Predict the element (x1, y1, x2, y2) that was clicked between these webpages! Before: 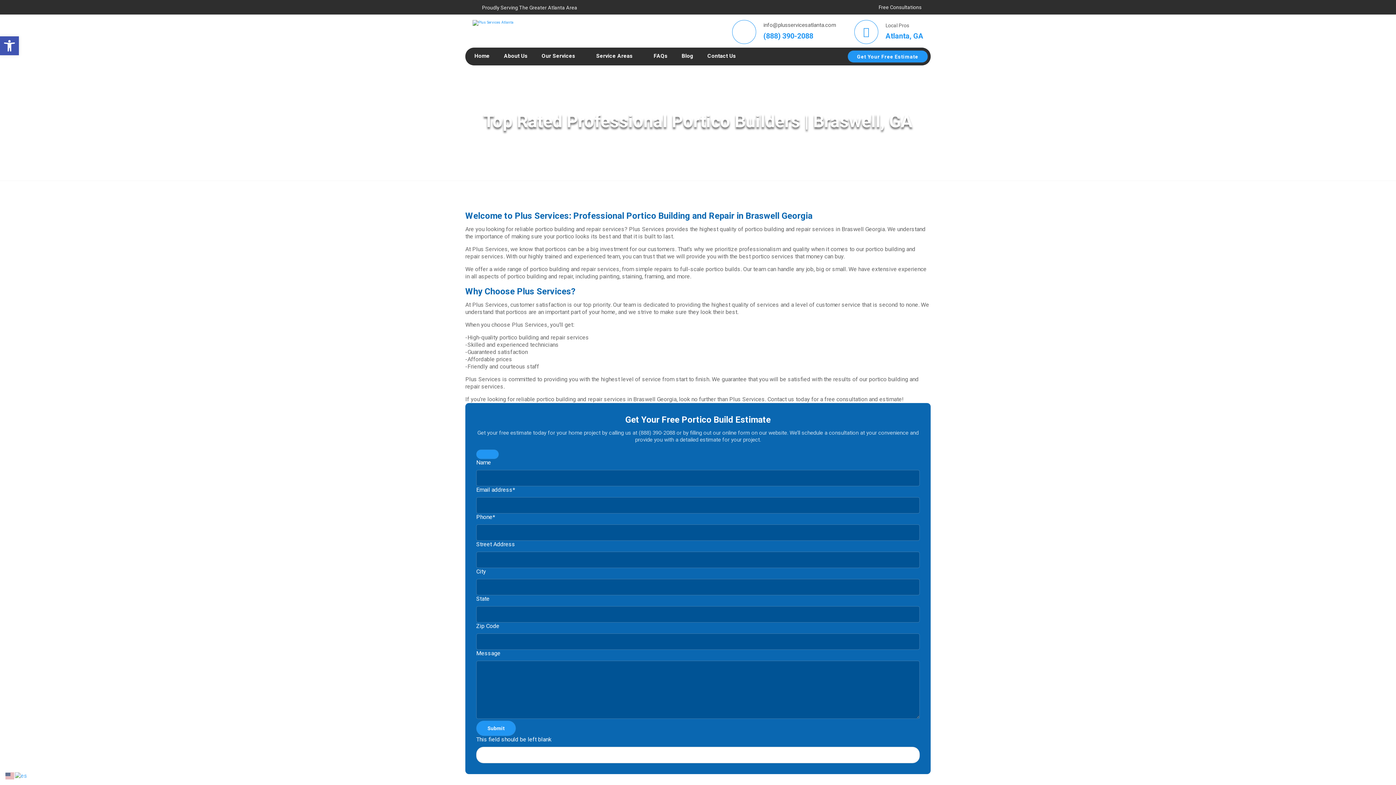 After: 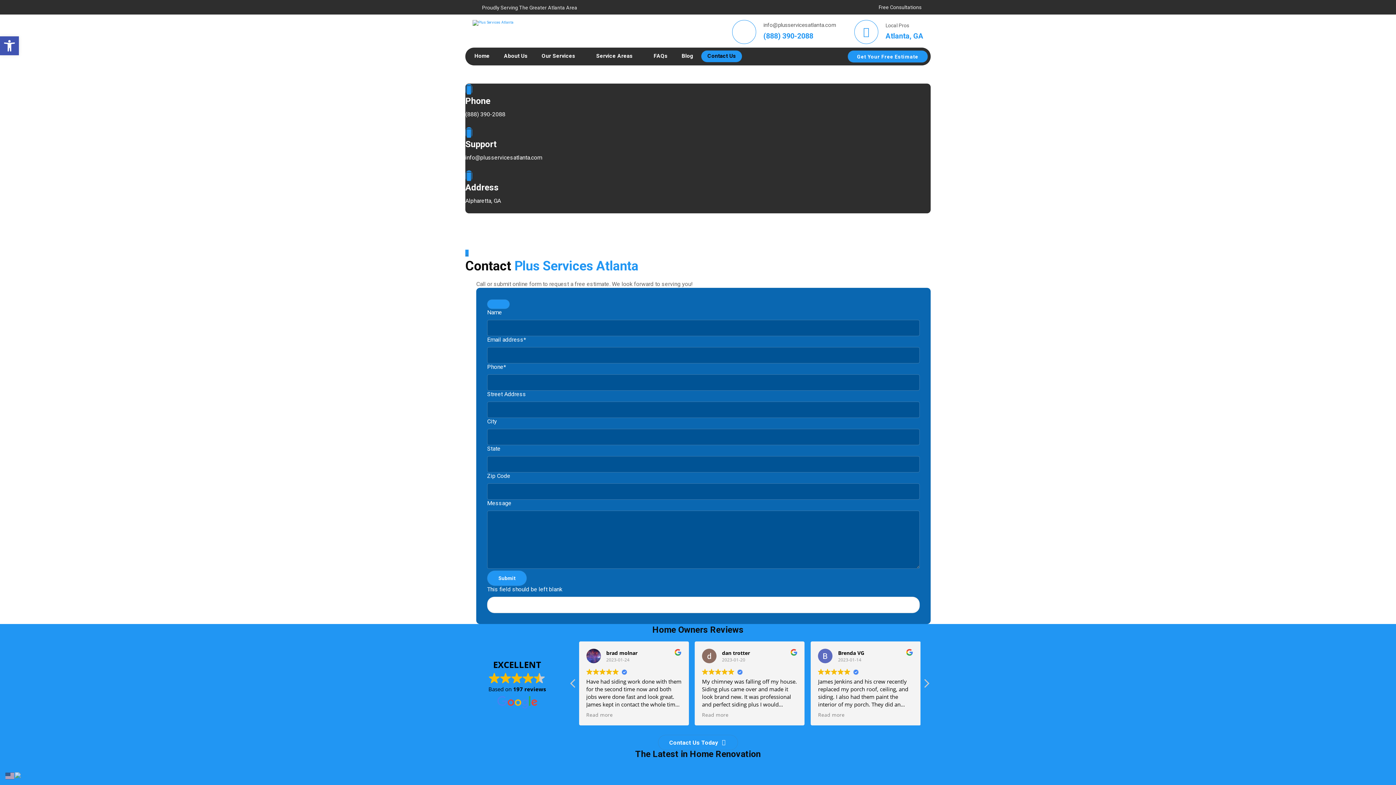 Action: label: Contact Us bbox: (701, 50, 742, 62)